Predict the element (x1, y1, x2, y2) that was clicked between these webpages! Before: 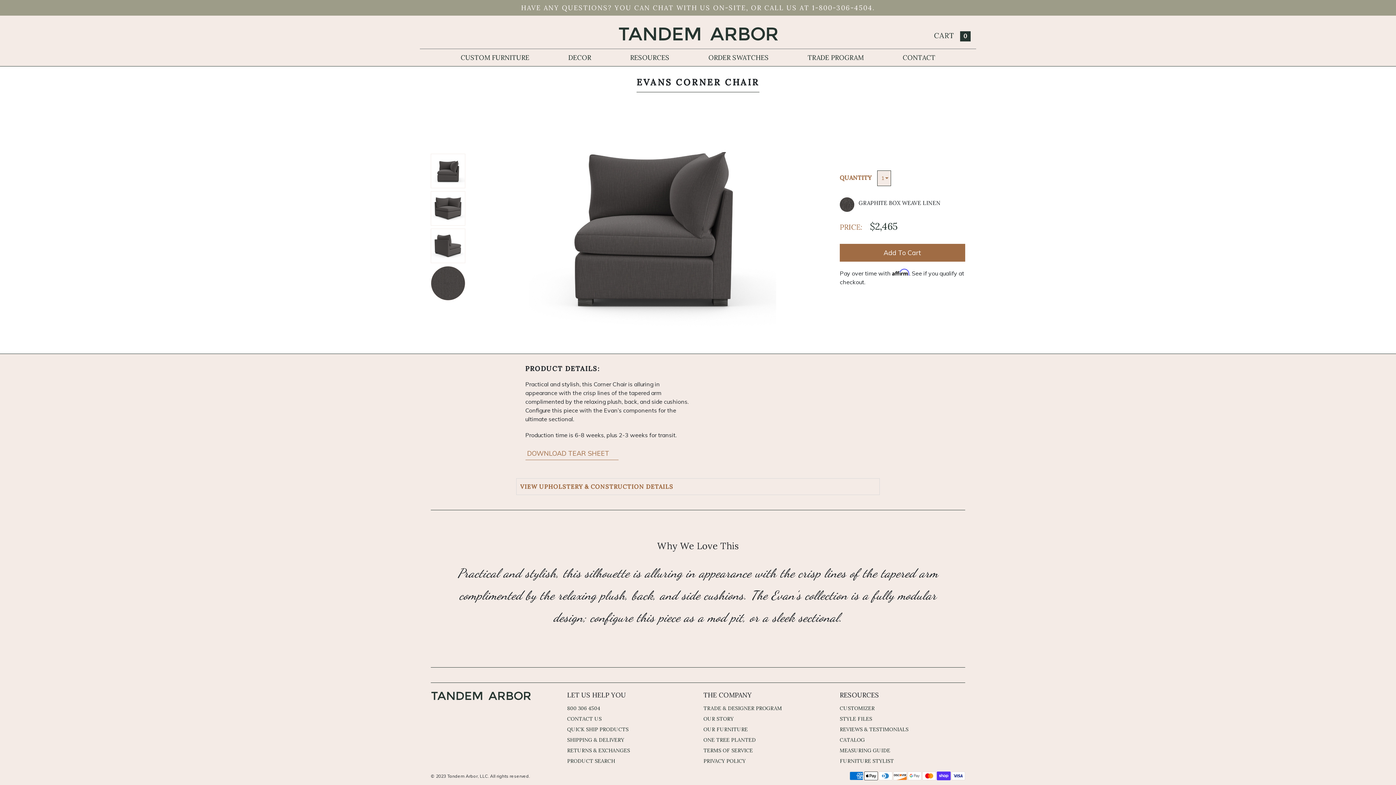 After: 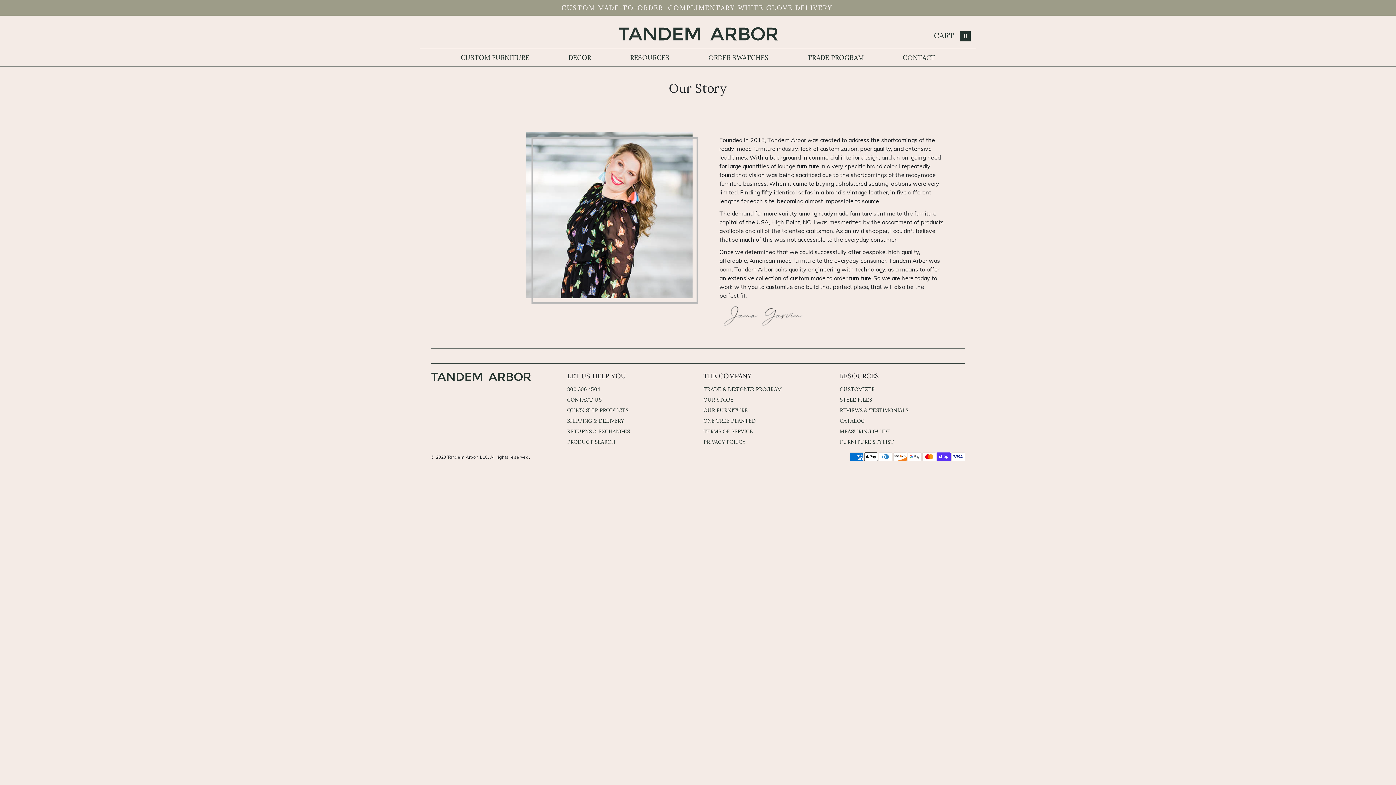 Action: label: OUR STORY bbox: (703, 716, 733, 722)